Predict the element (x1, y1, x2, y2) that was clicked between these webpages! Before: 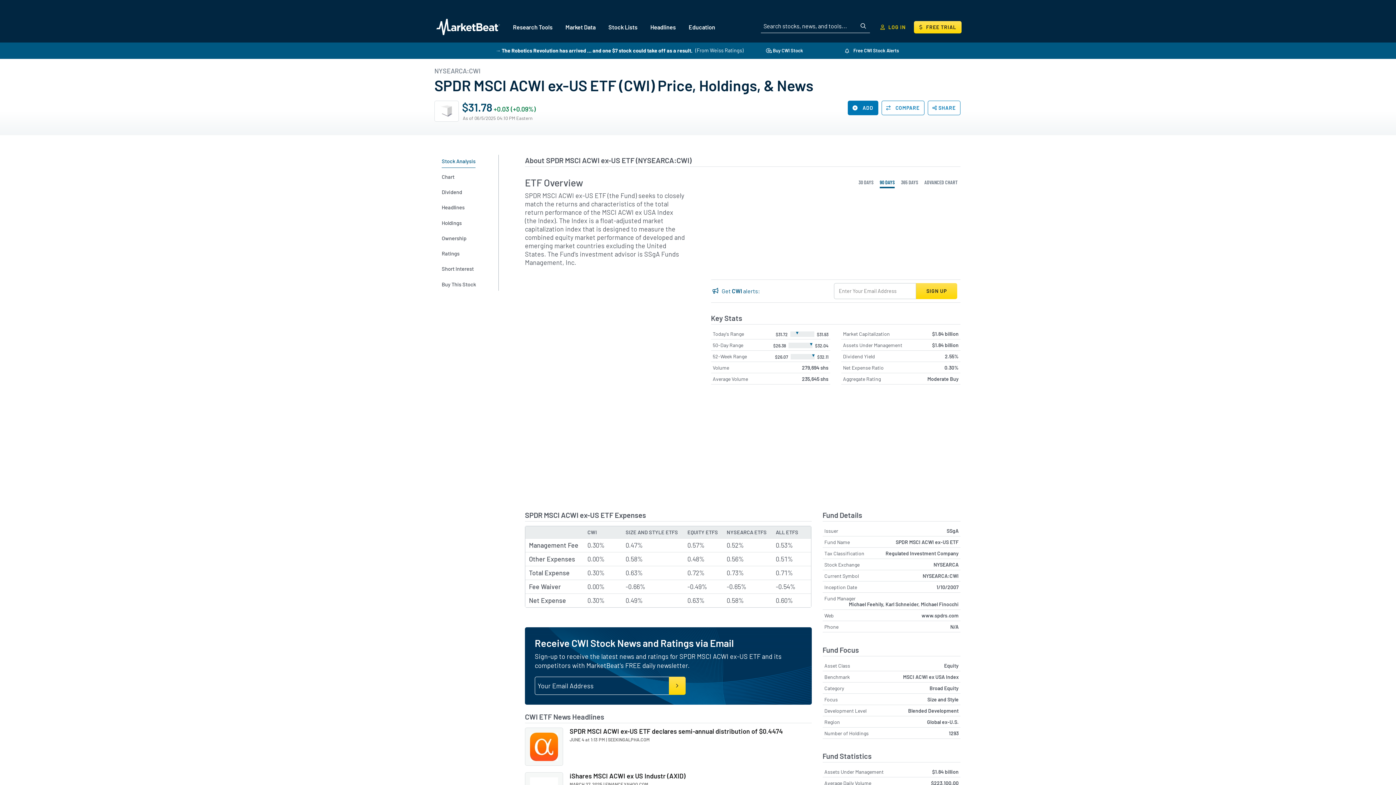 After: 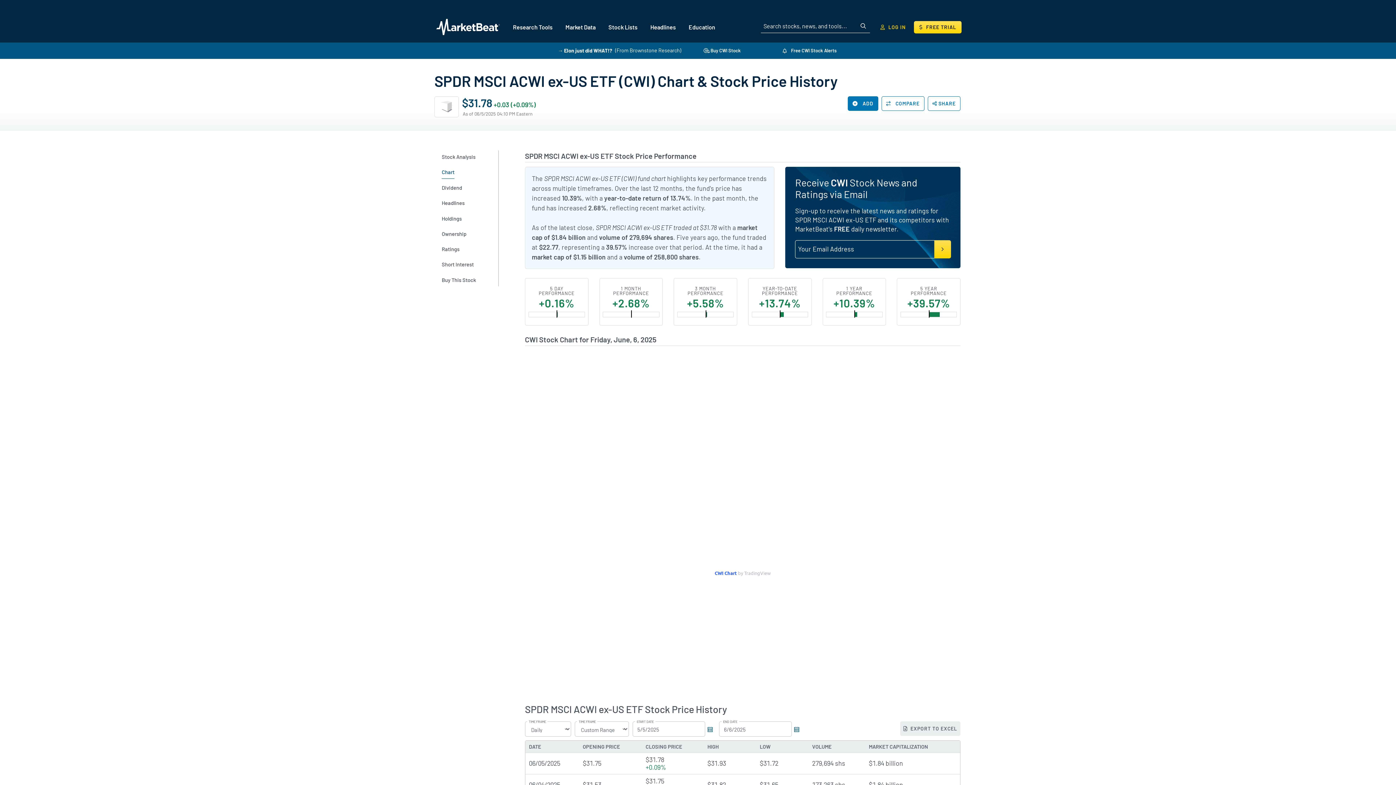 Action: bbox: (924, 177, 958, 187) label: ADVANCED CHART